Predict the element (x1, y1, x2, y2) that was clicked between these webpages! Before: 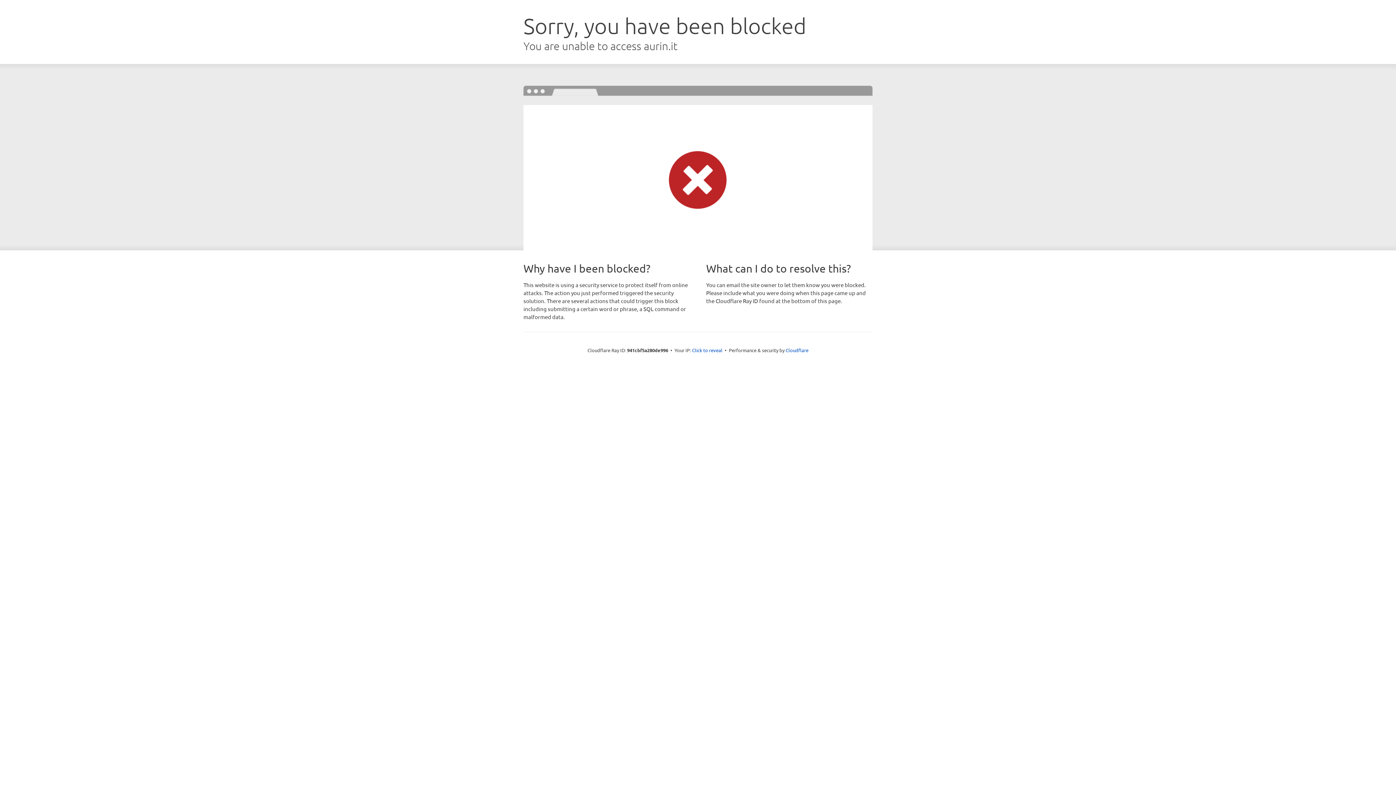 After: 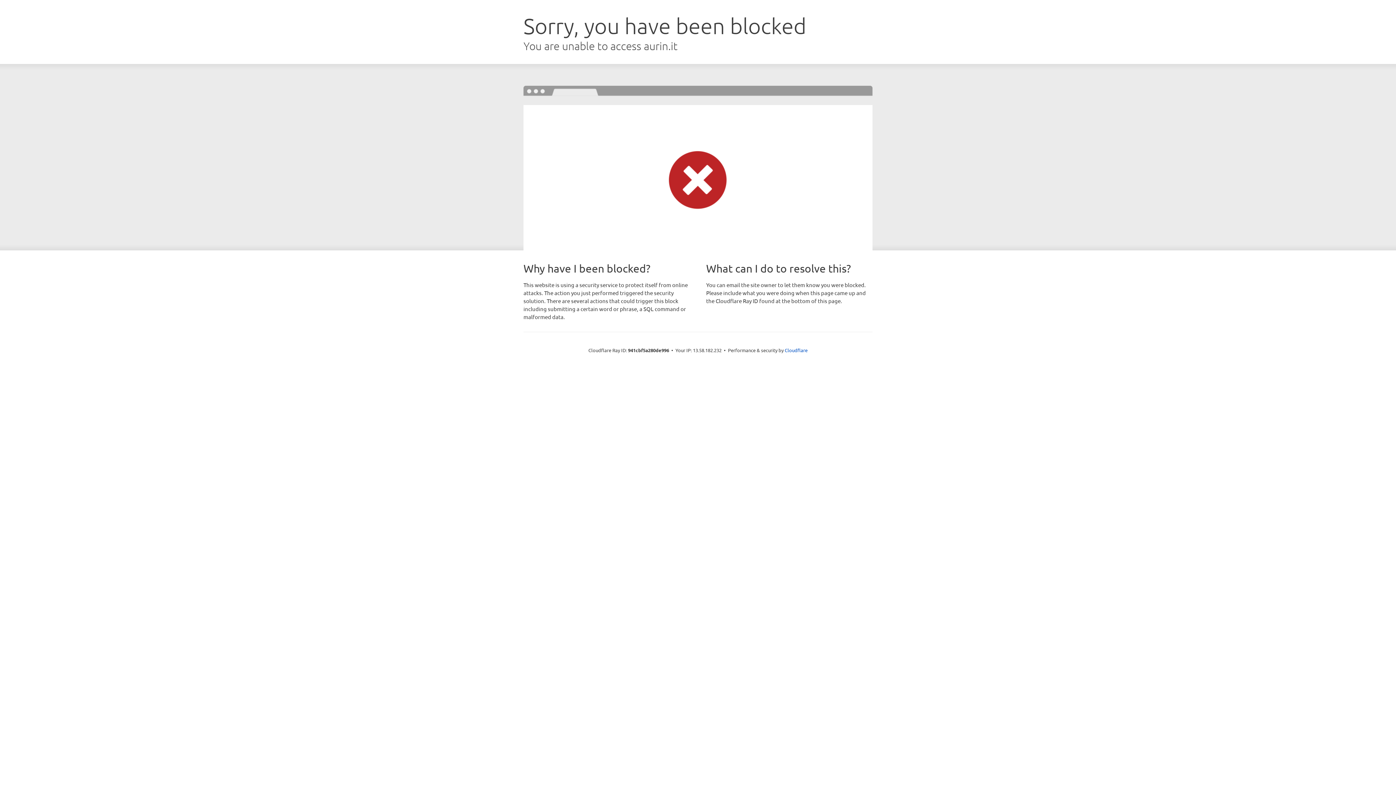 Action: label: Click to reveal bbox: (692, 346, 722, 353)